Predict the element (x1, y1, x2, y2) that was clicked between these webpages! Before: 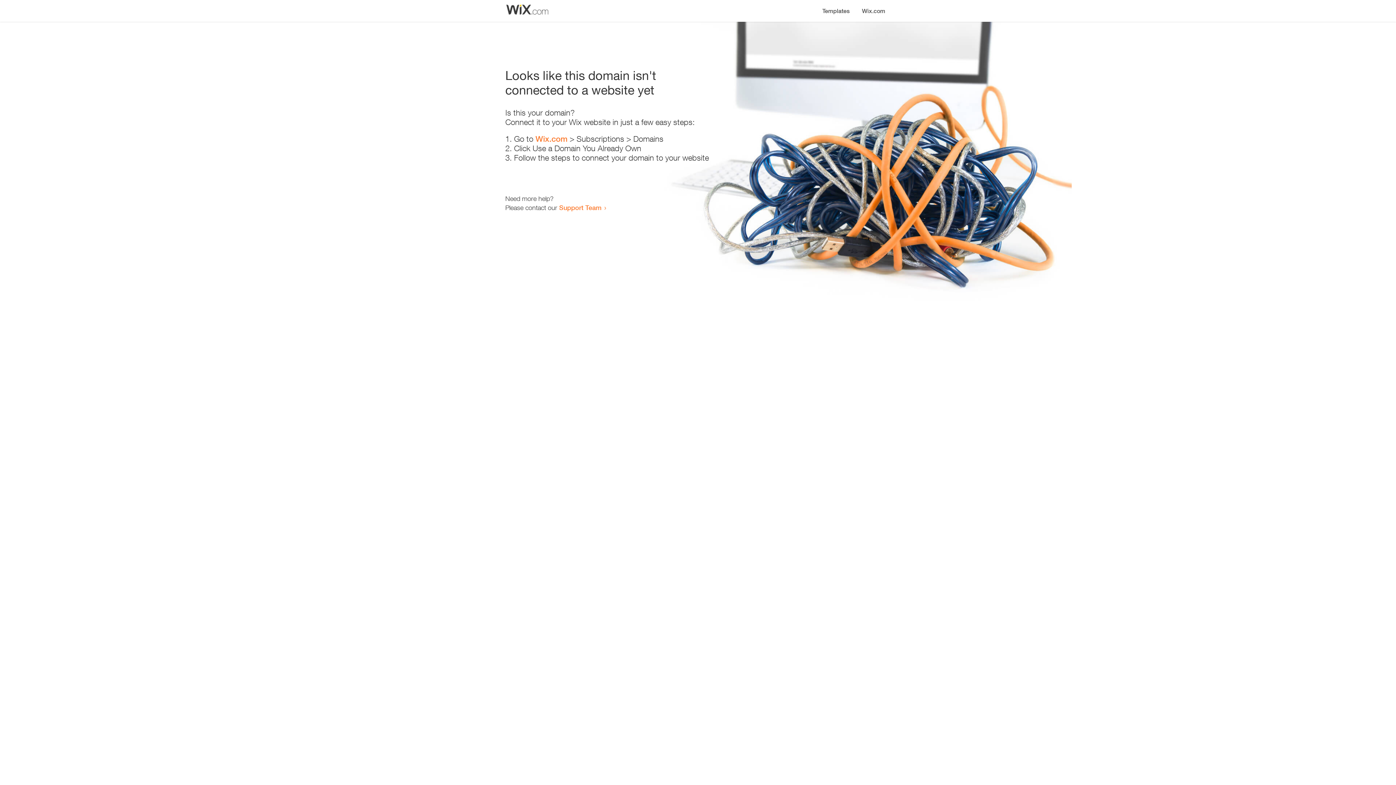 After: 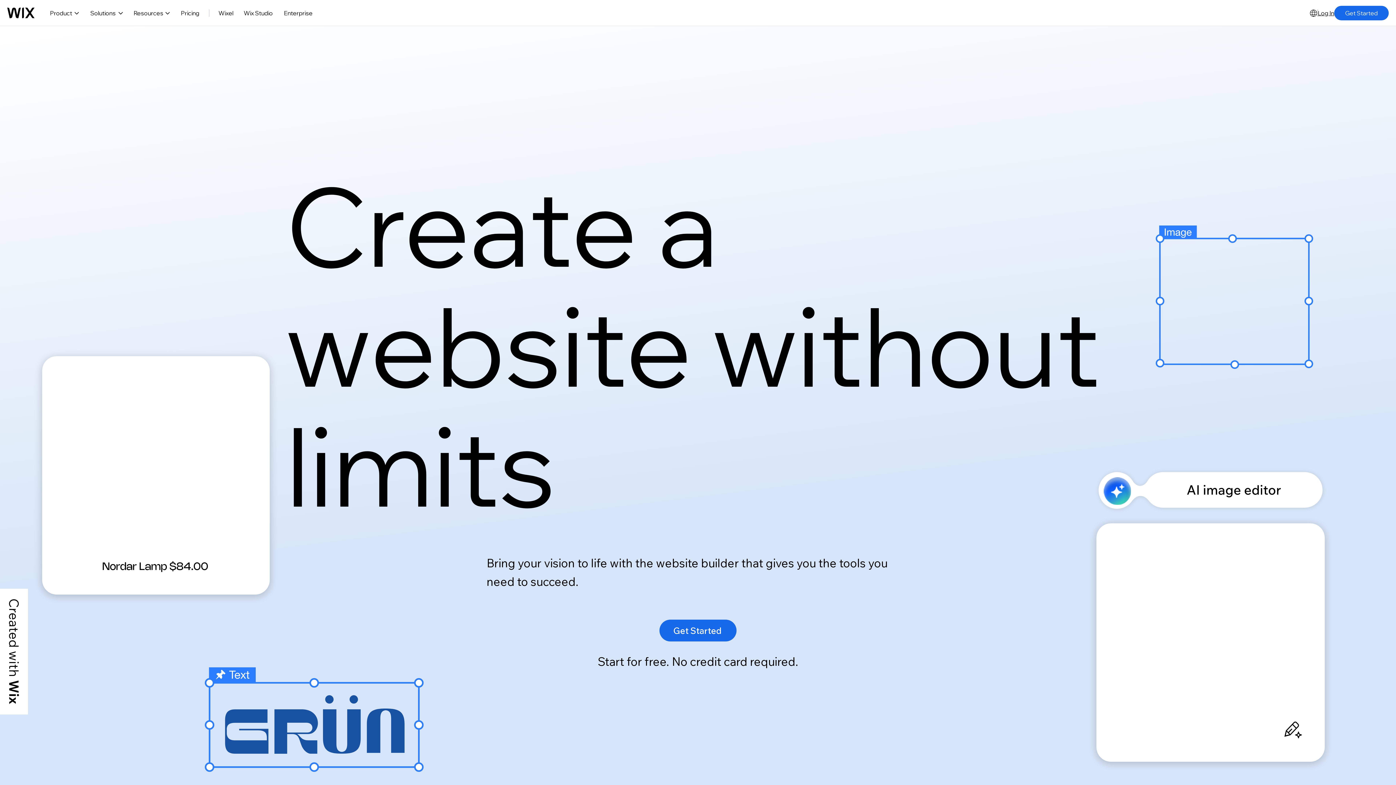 Action: label: Wix.com bbox: (856, 0, 890, 14)